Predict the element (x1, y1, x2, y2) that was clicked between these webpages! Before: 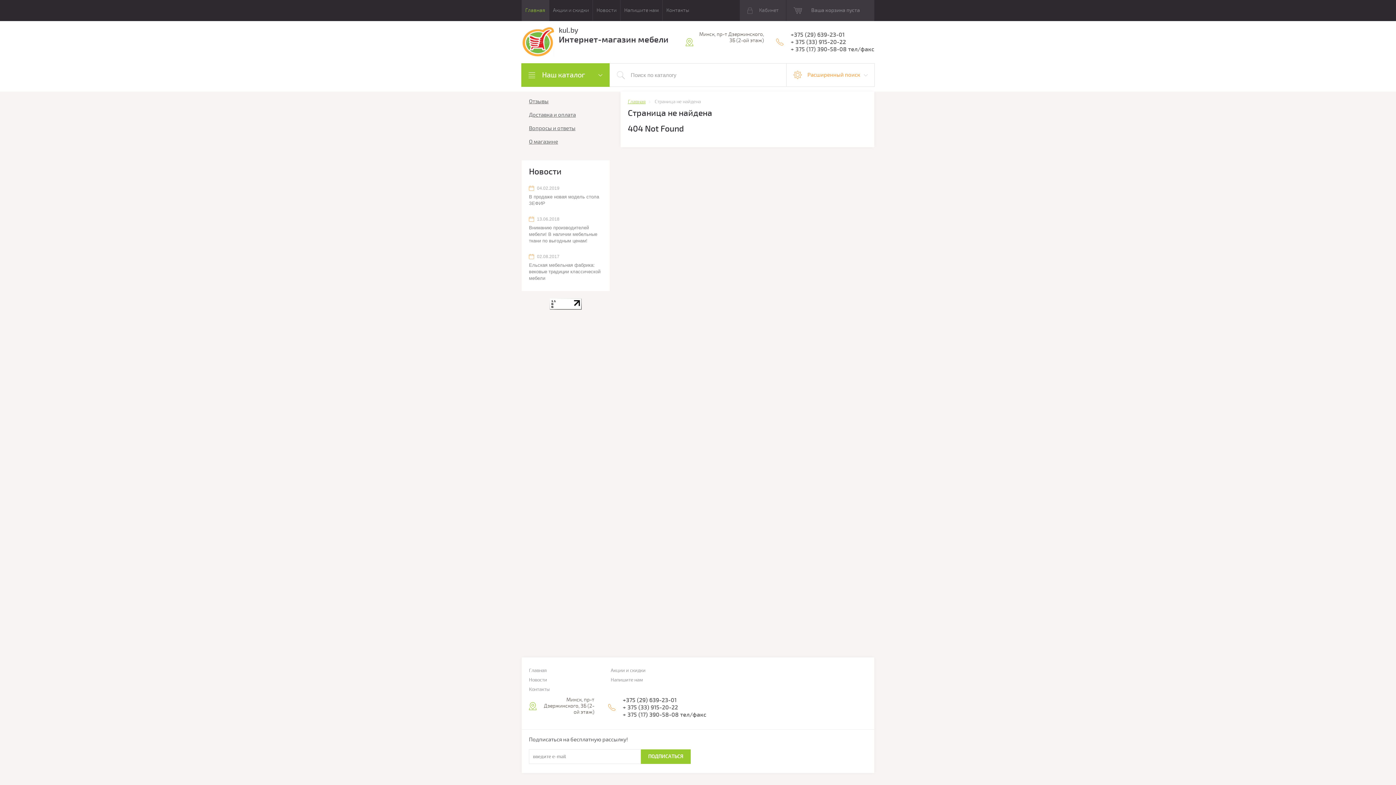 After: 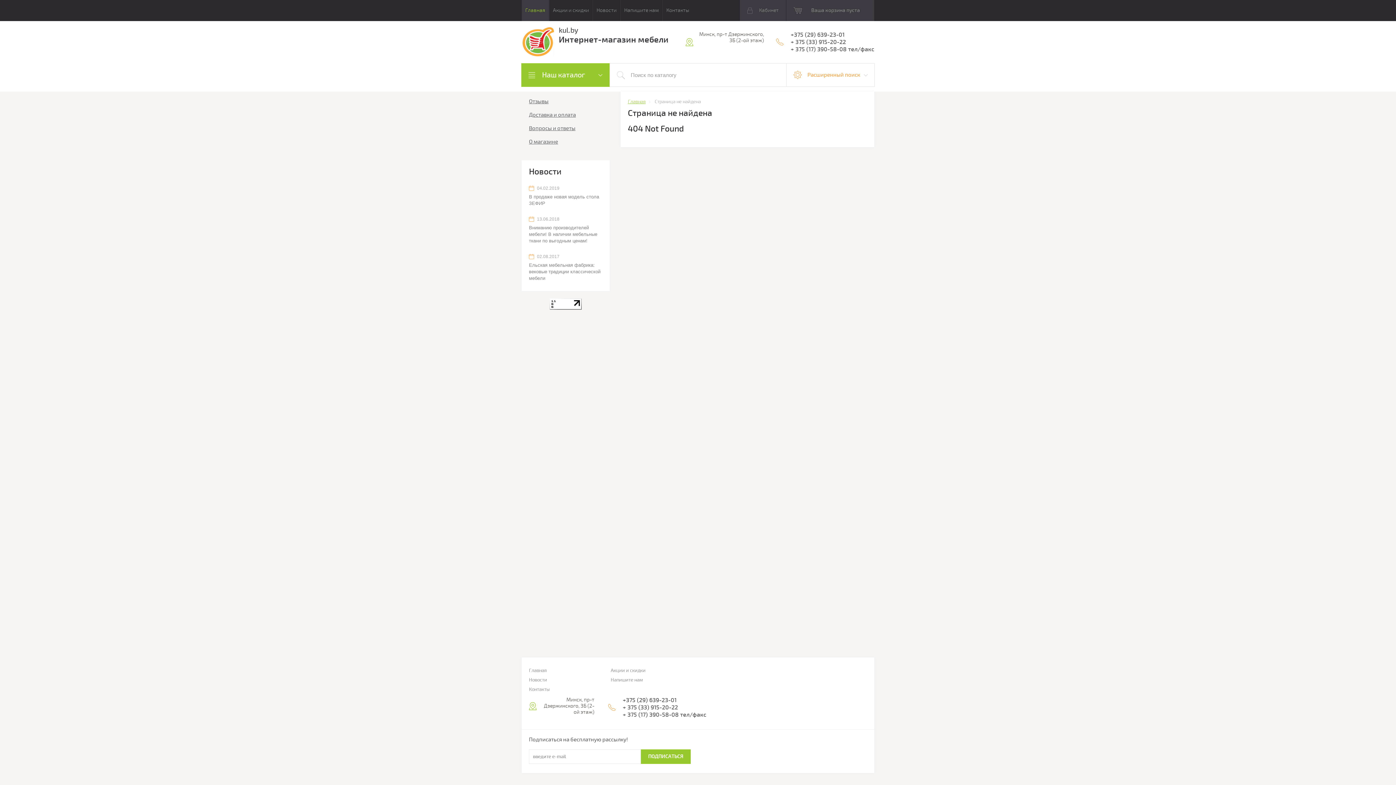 Action: bbox: (549, 305, 581, 310)